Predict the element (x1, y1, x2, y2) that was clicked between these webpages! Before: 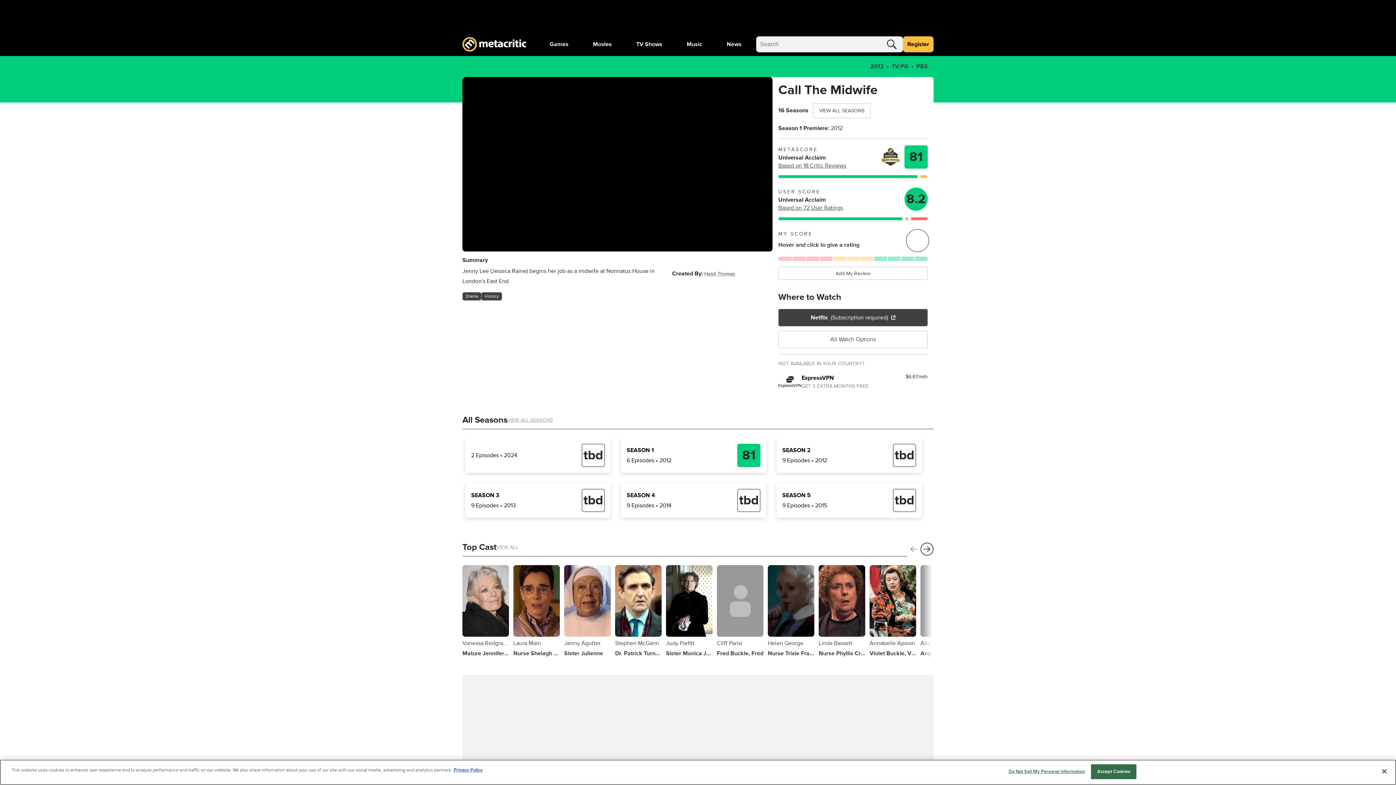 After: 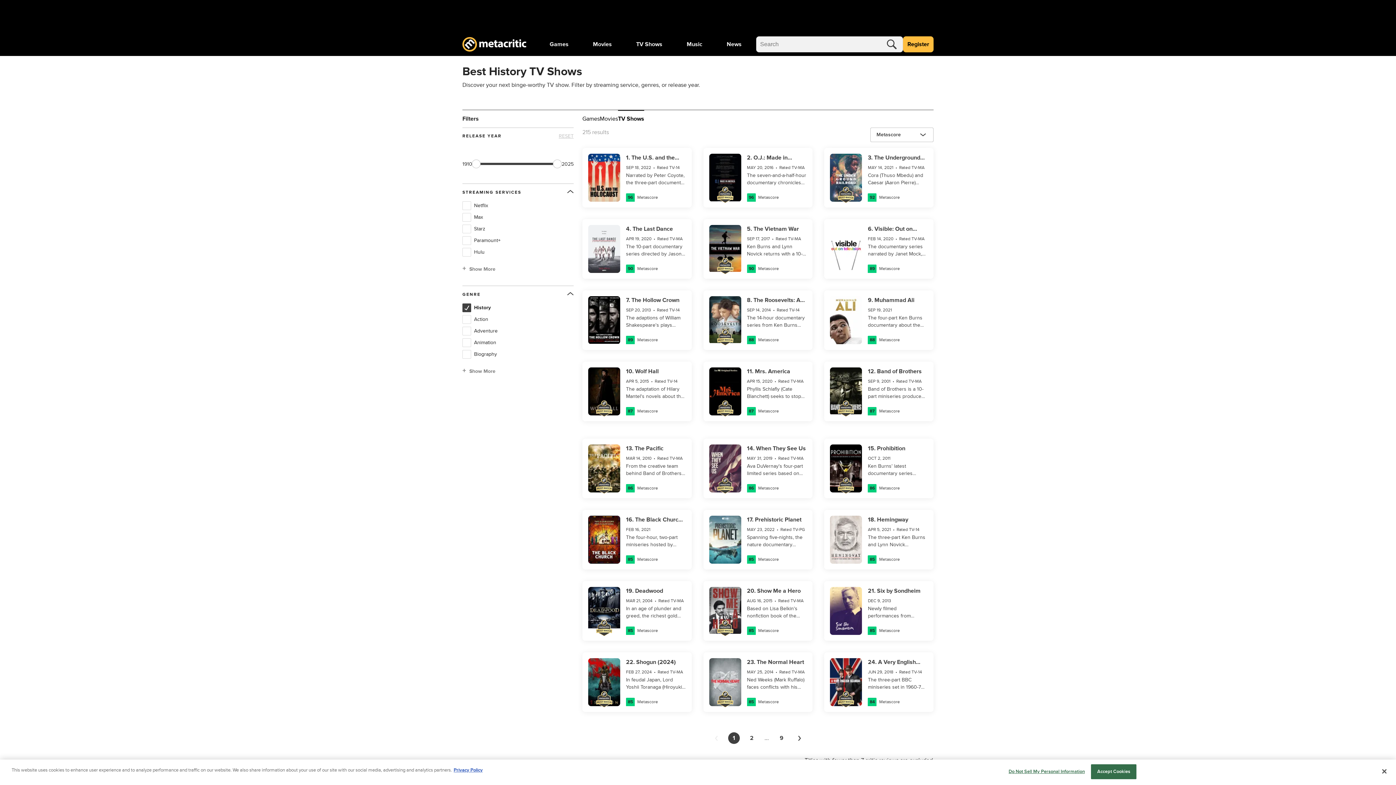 Action: bbox: (481, 292, 502, 300) label: History